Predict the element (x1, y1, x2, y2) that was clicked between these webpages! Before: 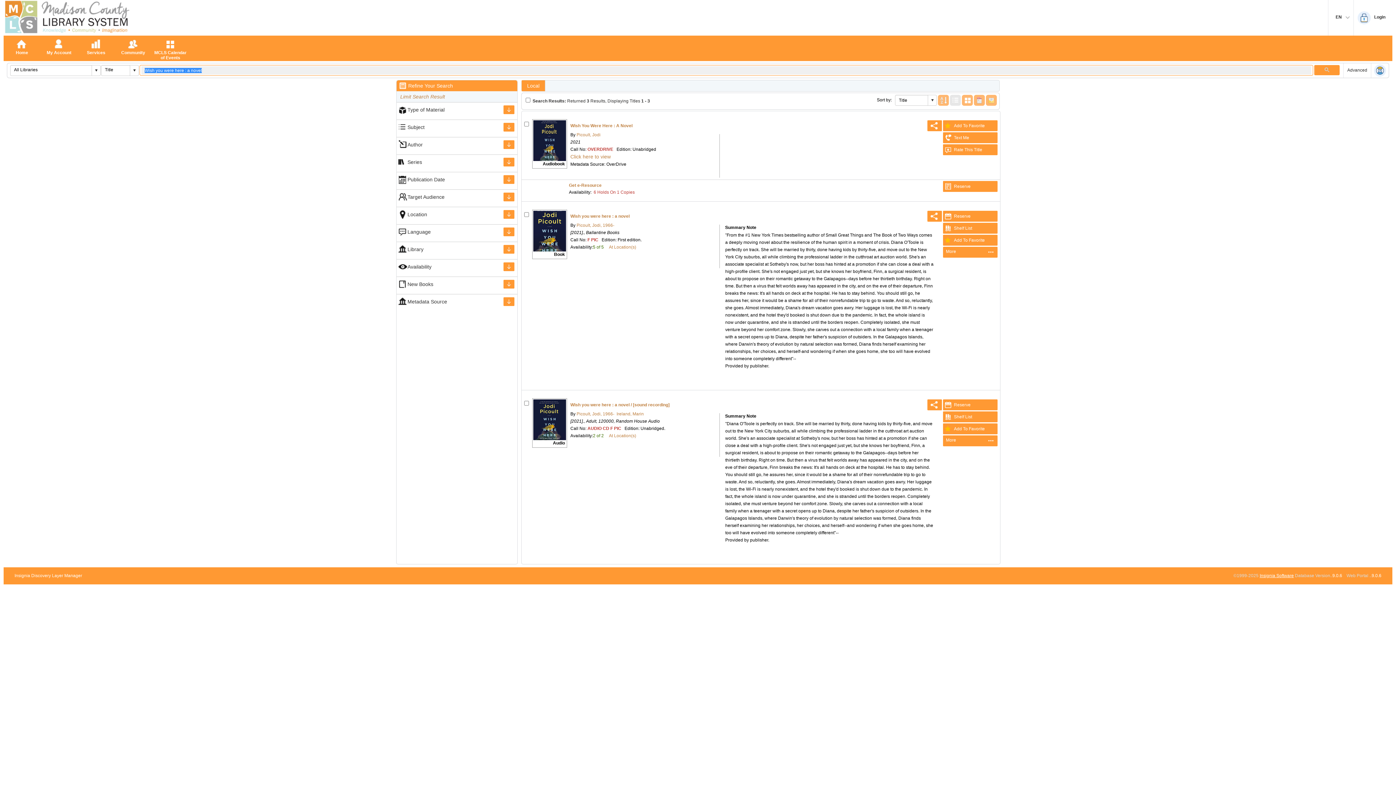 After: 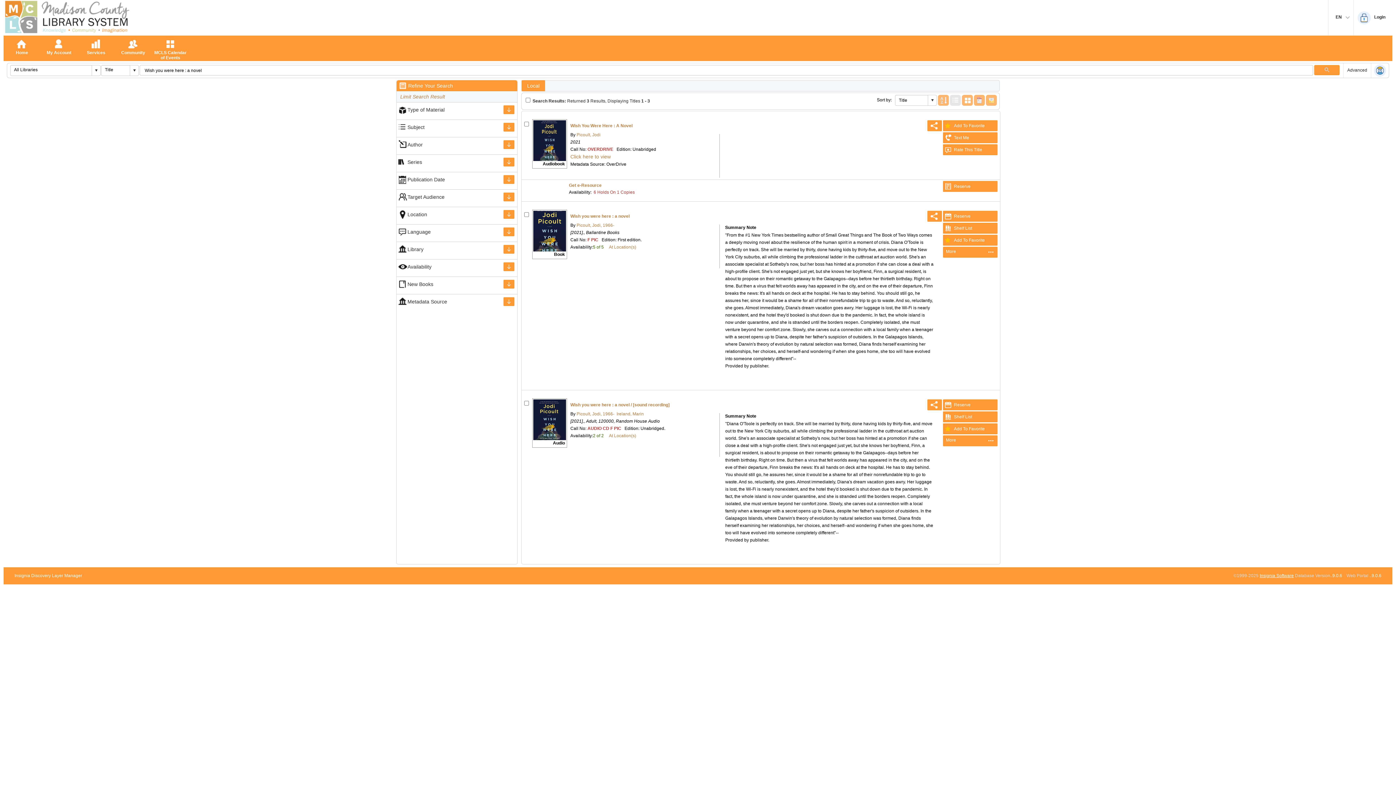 Action: label: MCLS Calendar of Events bbox: (152, 35, 189, 61)